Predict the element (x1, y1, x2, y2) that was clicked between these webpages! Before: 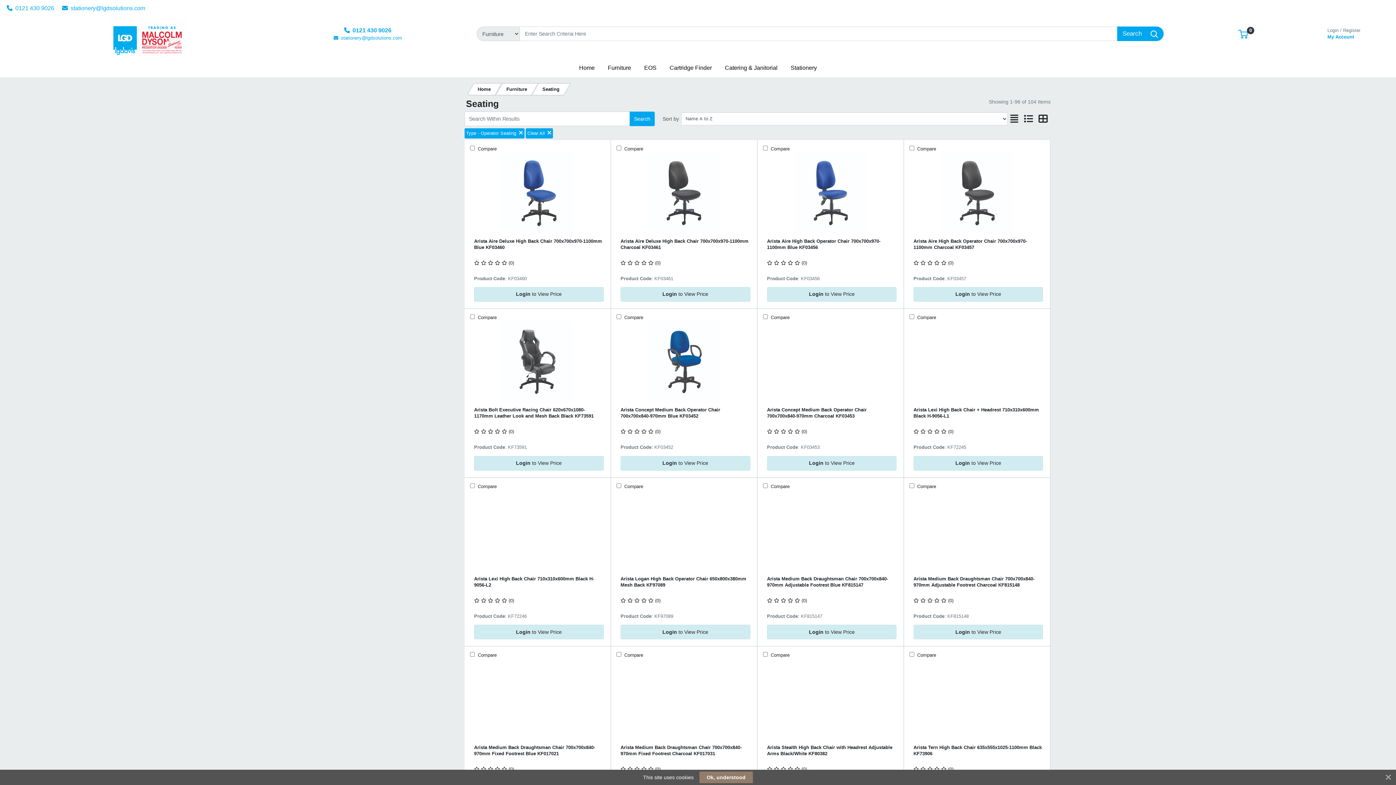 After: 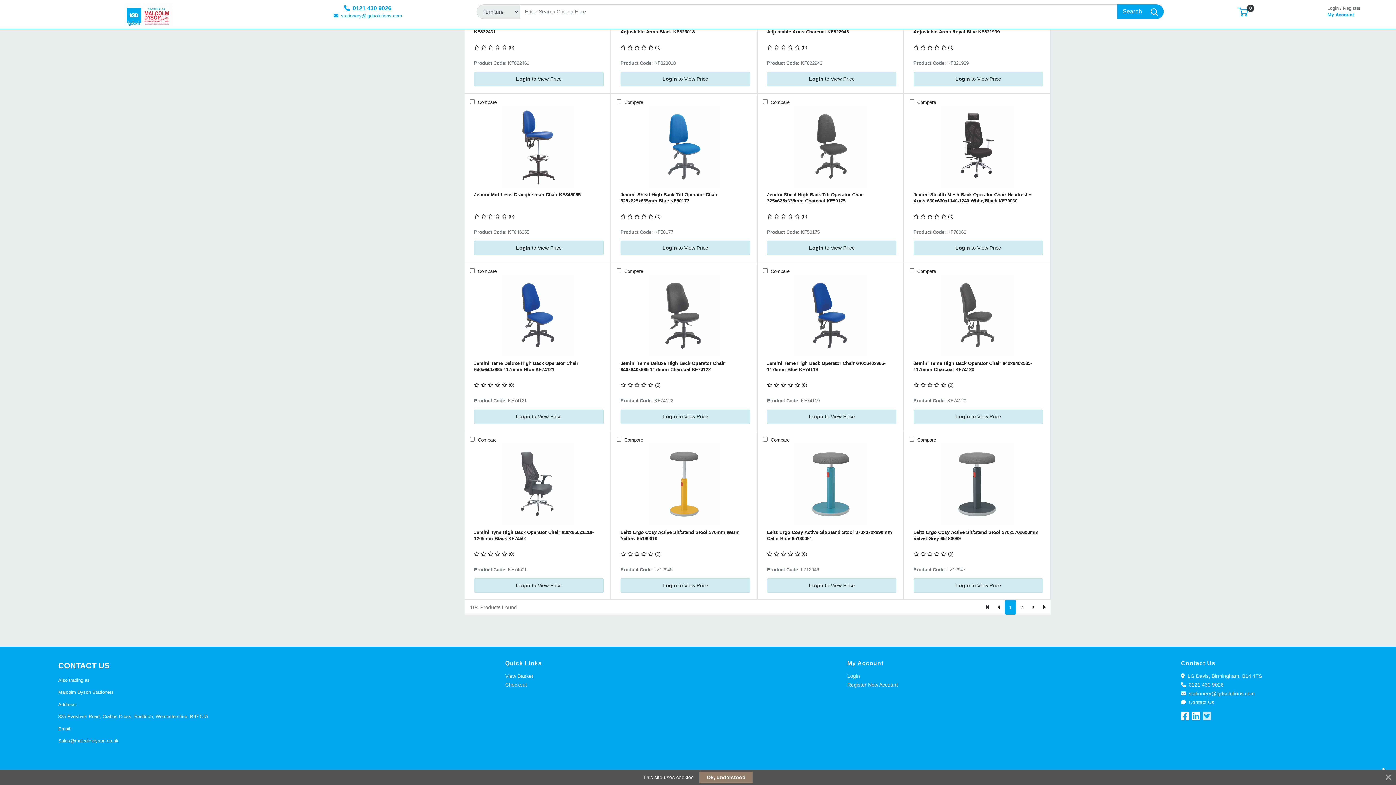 Action: bbox: (1203, 297, 1214, 303)